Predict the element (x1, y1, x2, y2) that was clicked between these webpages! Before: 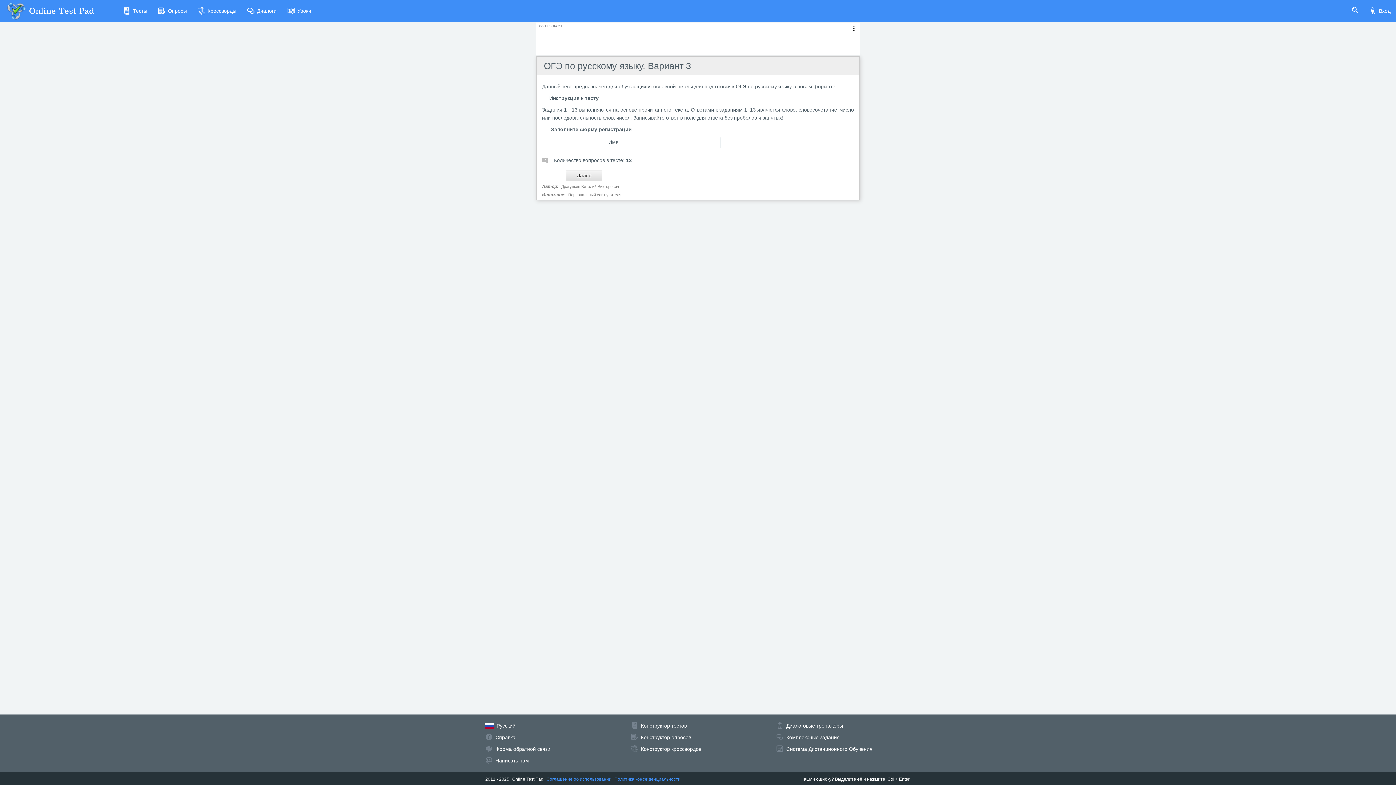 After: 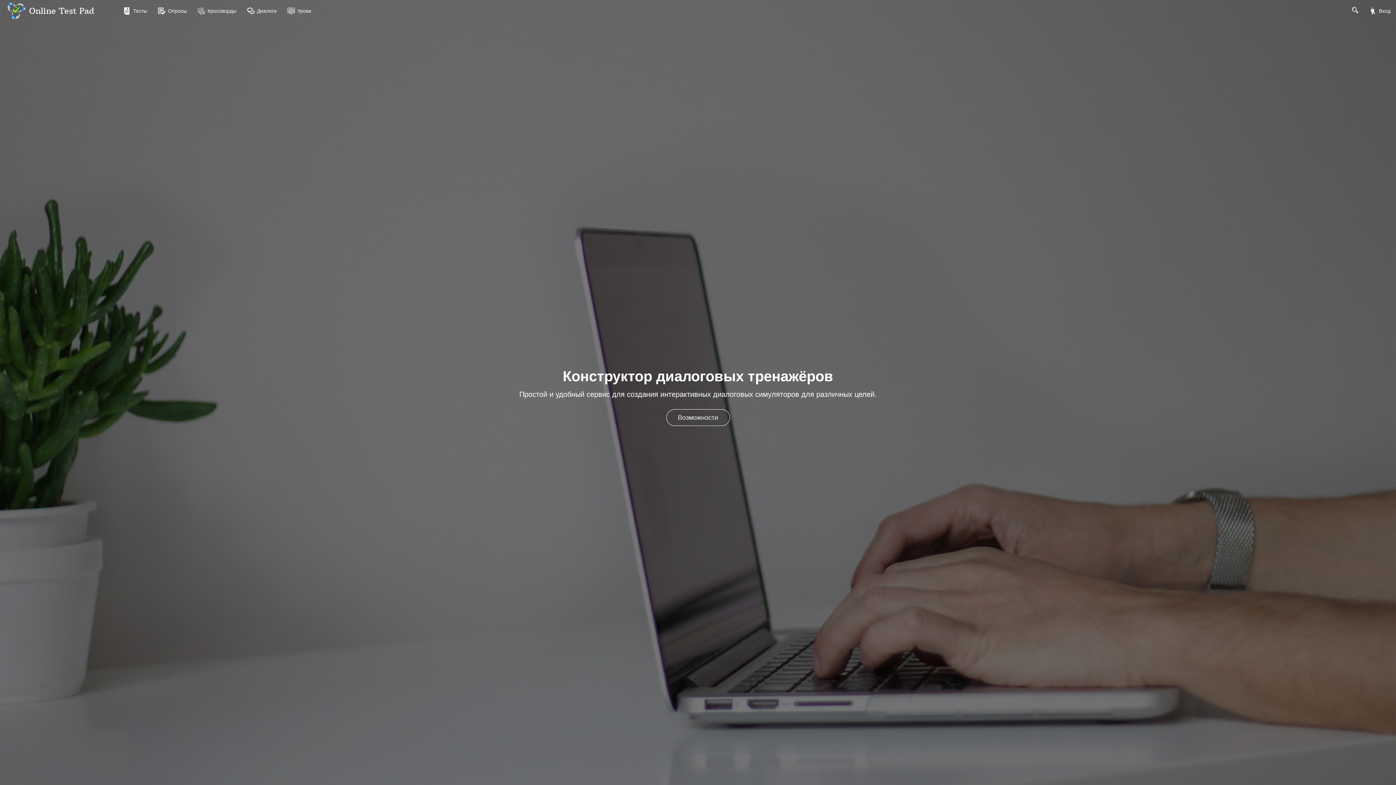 Action: label: Диалоговые тренажёры bbox: (786, 723, 843, 729)